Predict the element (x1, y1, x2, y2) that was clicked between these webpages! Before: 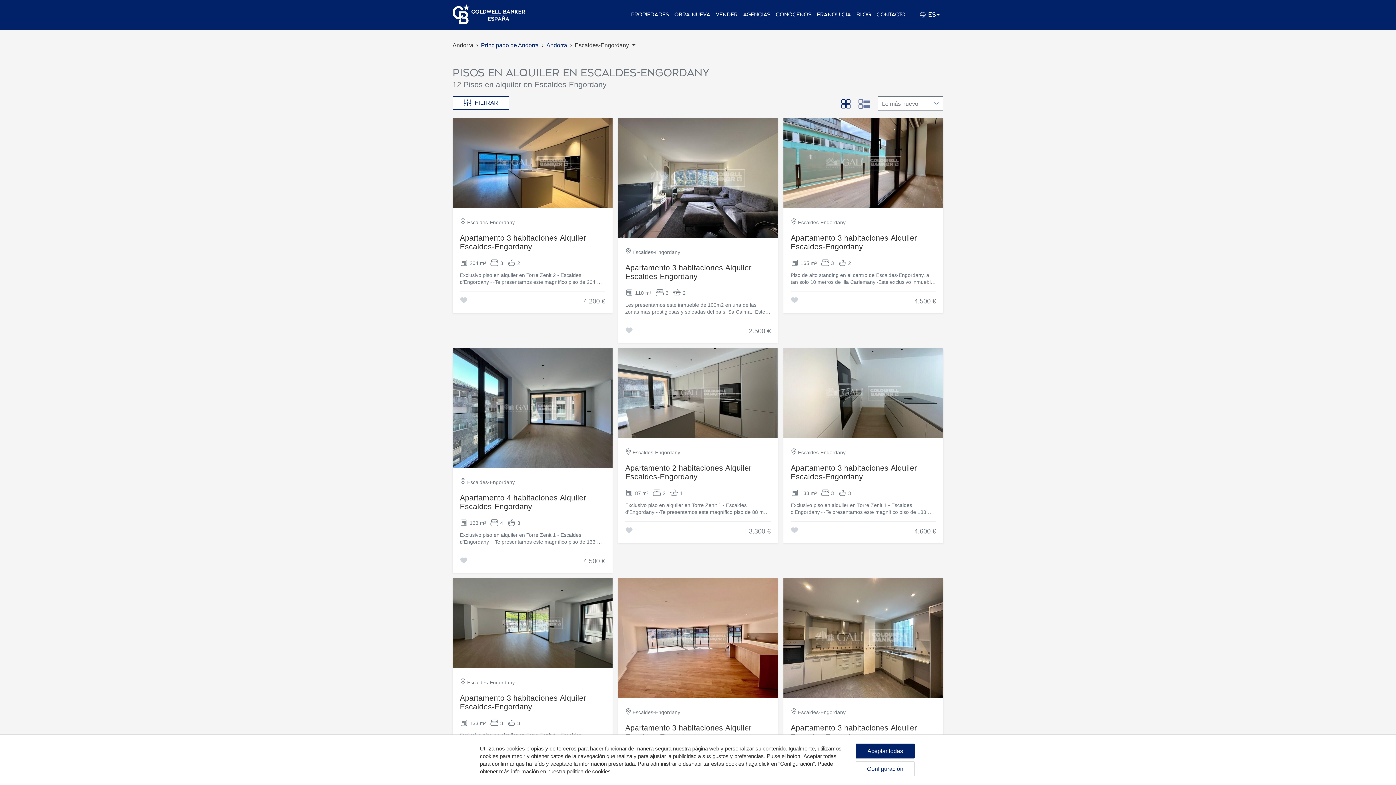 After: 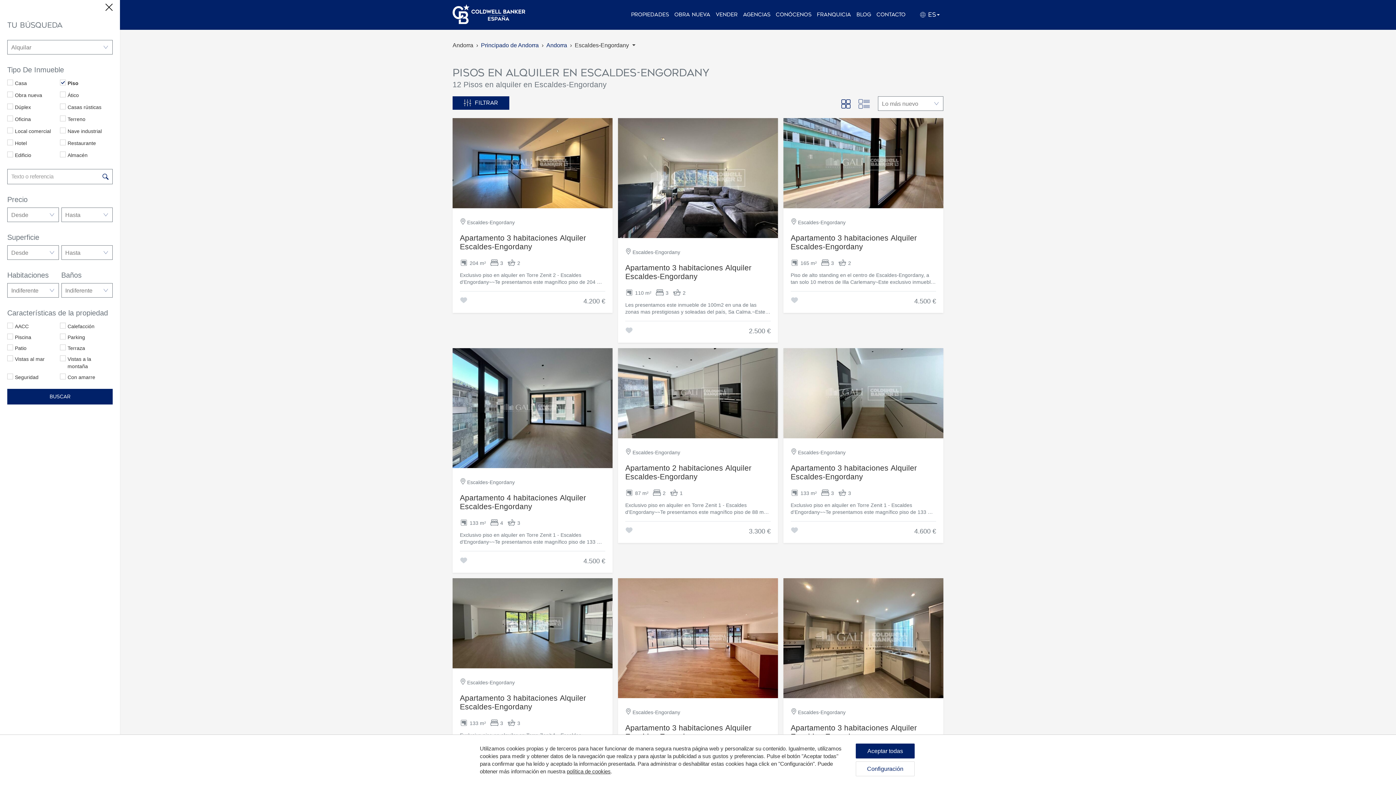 Action: bbox: (452, 96, 509, 109) label: Filtrar